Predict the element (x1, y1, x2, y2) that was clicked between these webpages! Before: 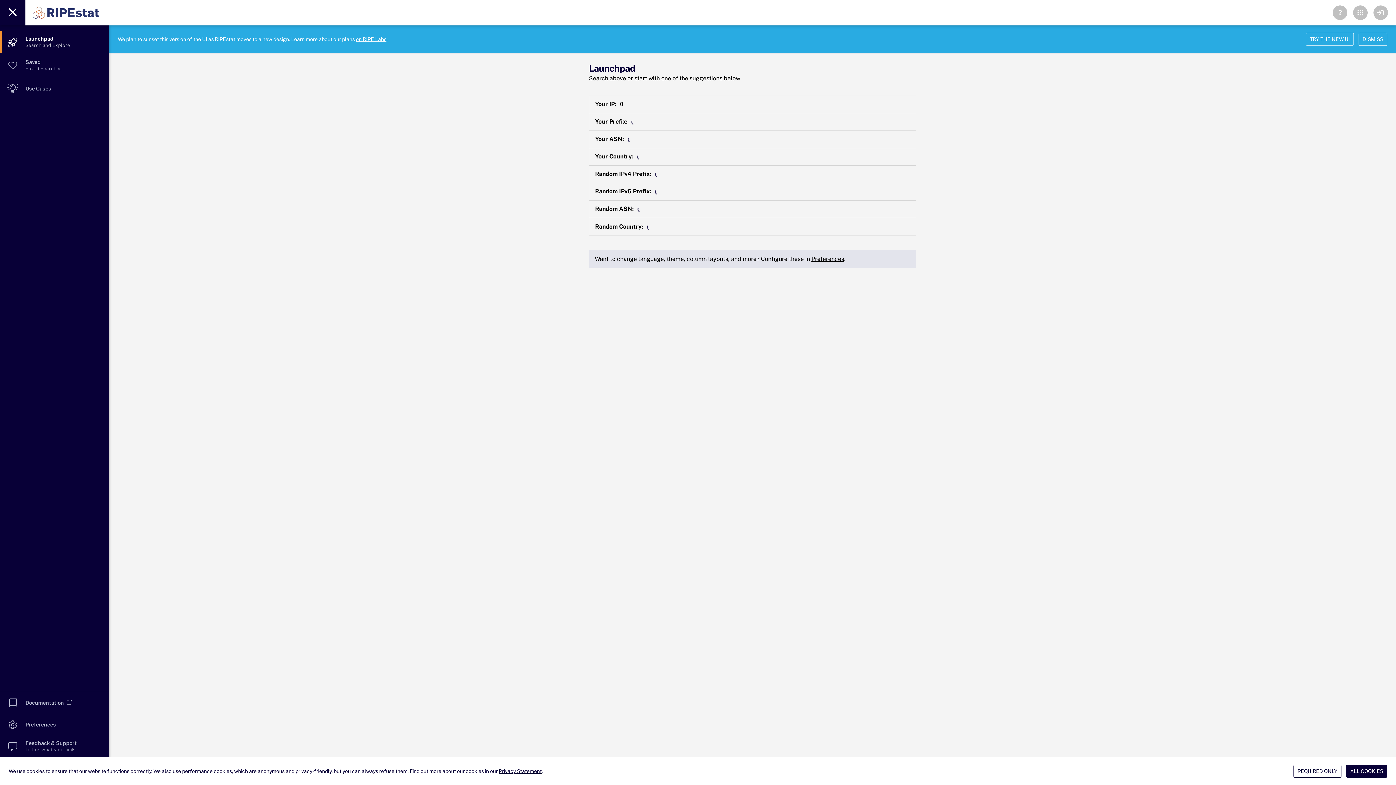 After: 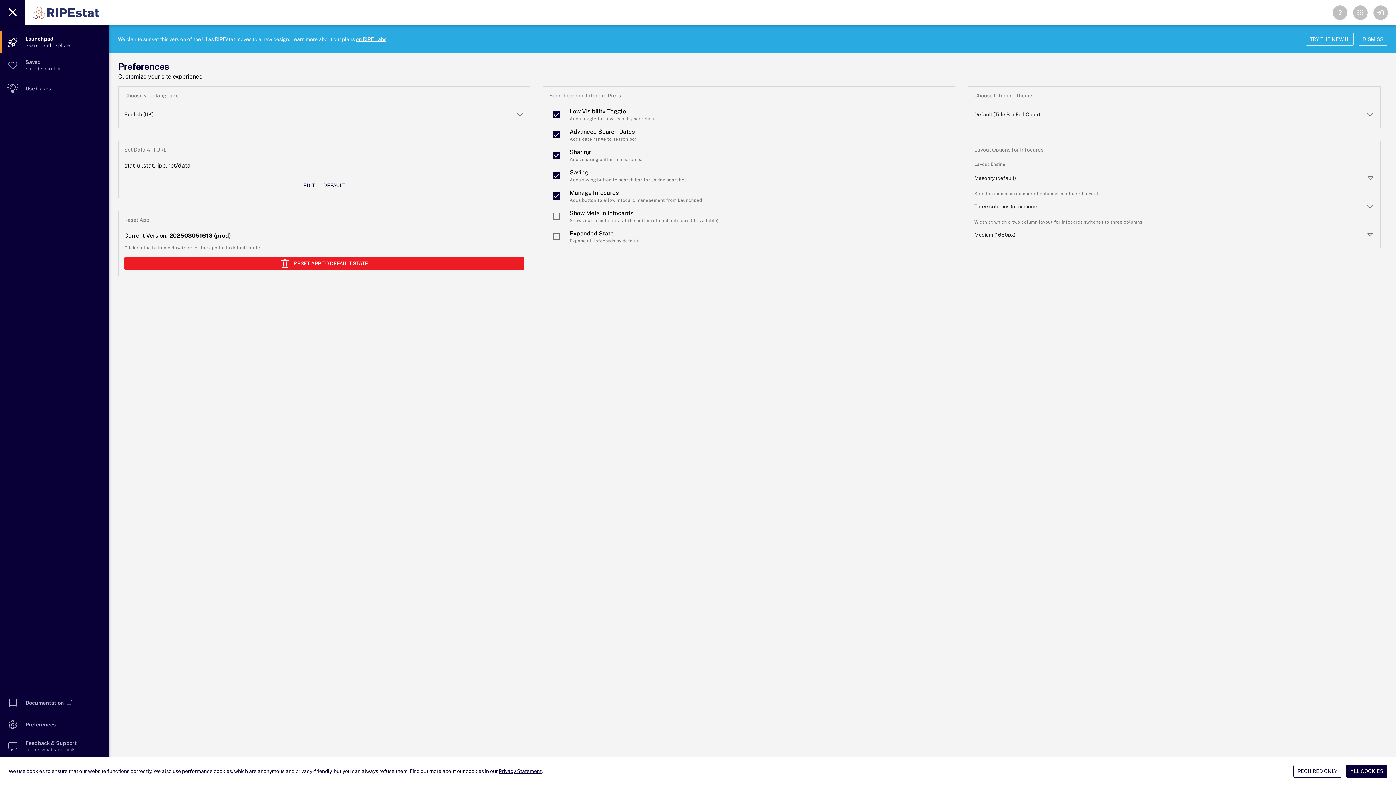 Action: label: Preferences bbox: (811, 255, 844, 262)